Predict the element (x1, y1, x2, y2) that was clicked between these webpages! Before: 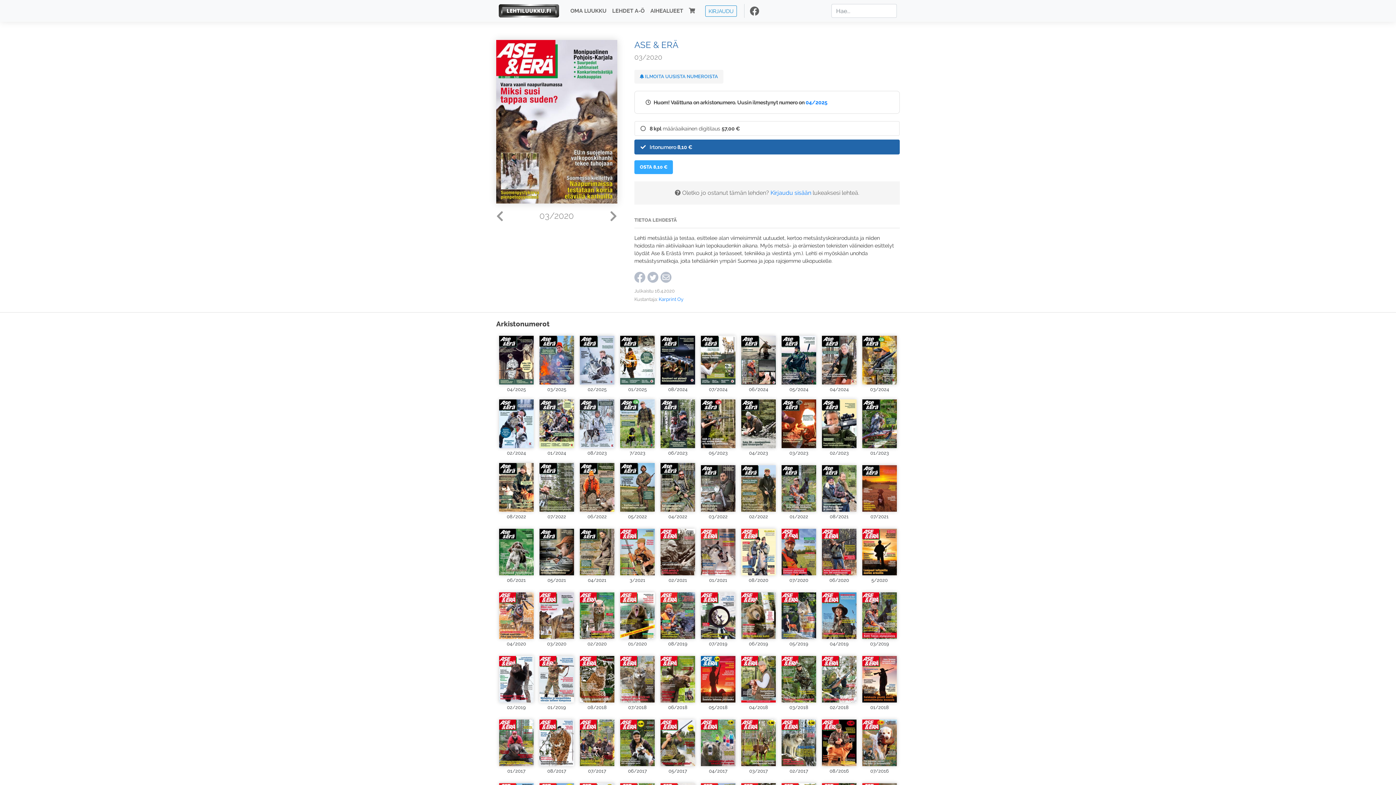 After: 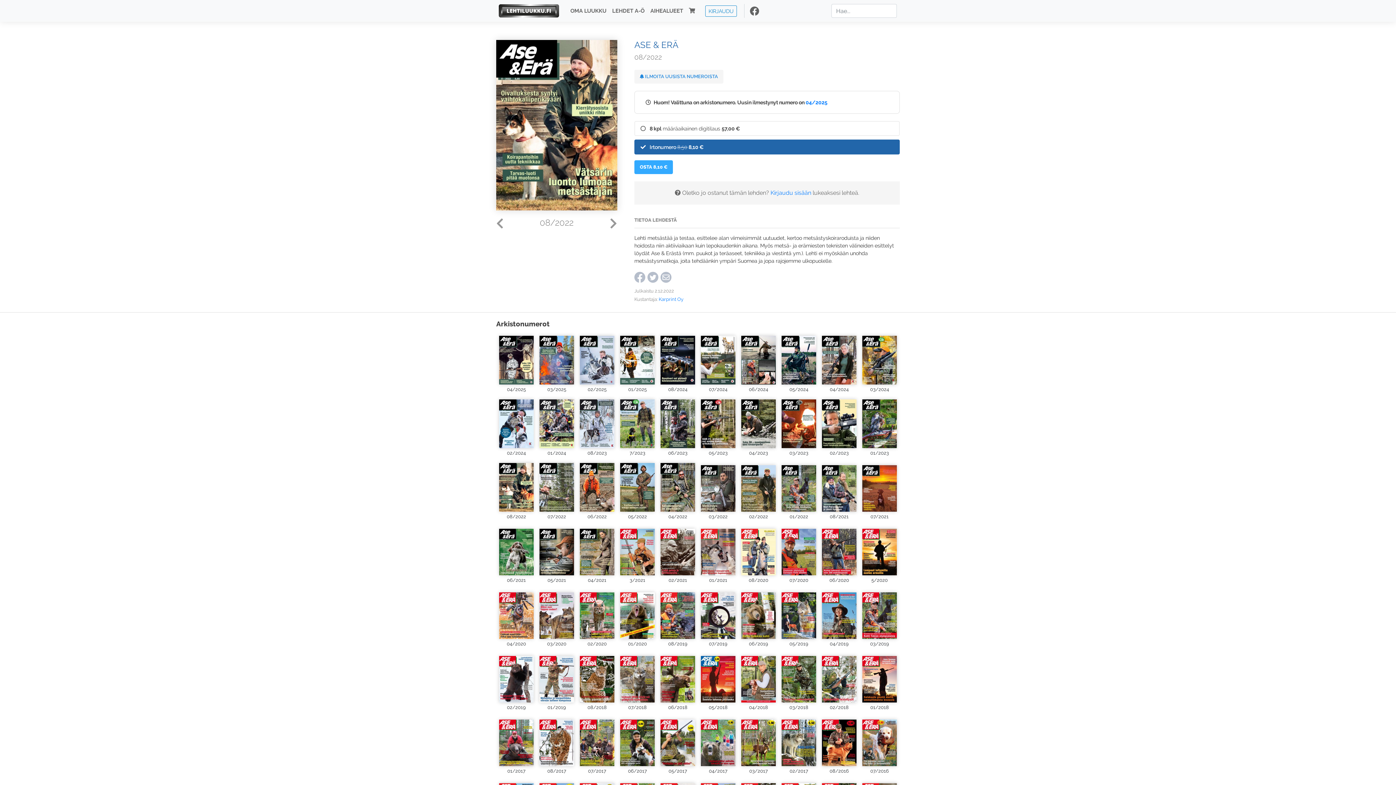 Action: bbox: (499, 461, 533, 512)